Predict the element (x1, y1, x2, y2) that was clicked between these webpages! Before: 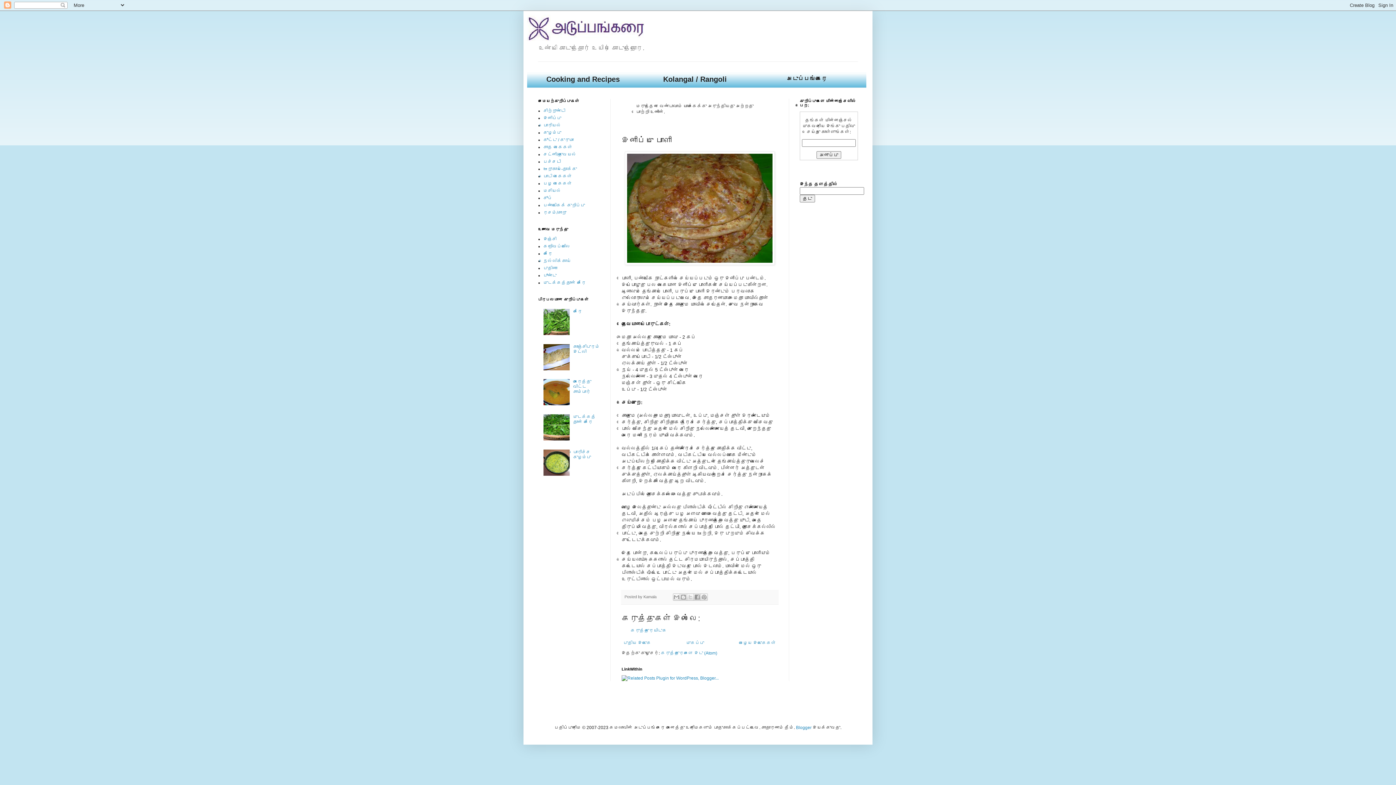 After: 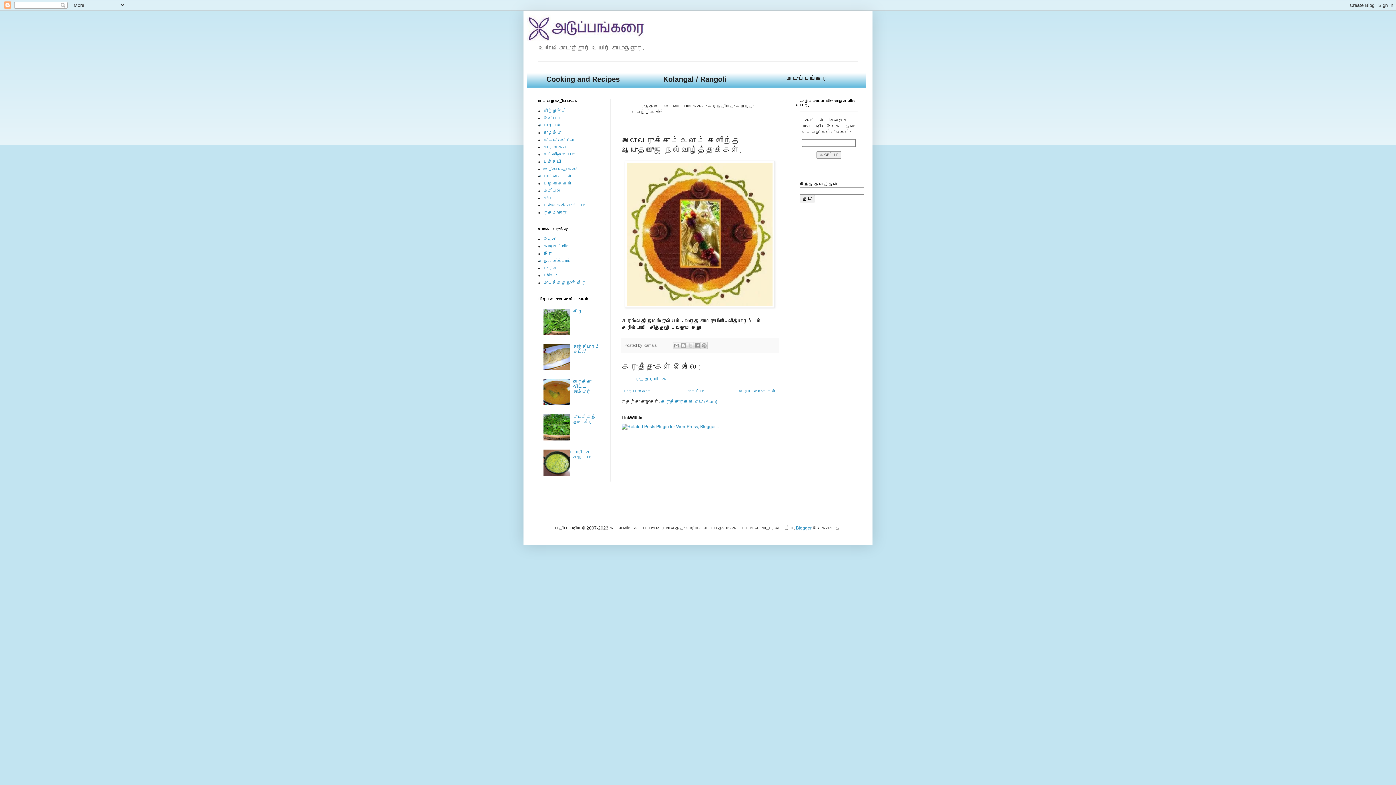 Action: label: பழைய இடுகைகள் bbox: (737, 638, 778, 647)